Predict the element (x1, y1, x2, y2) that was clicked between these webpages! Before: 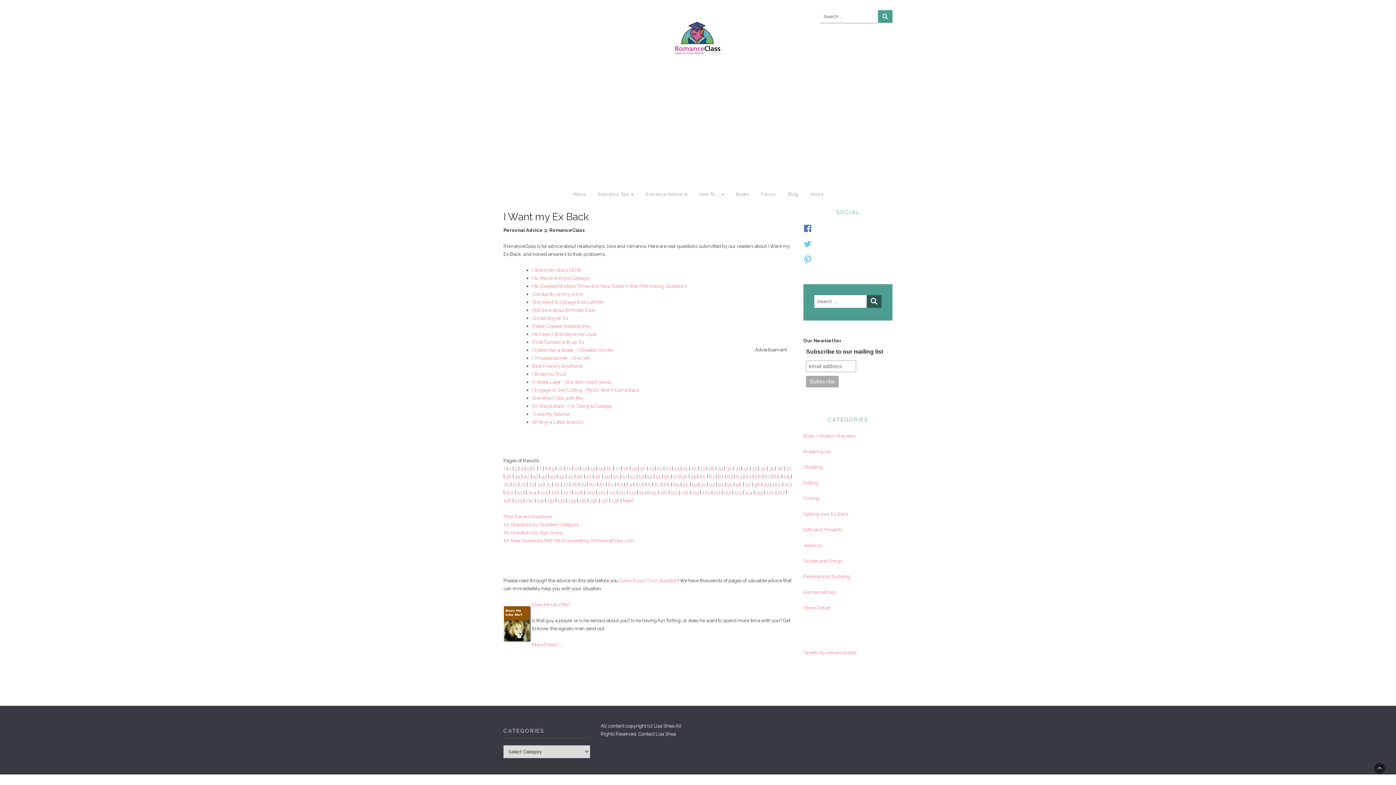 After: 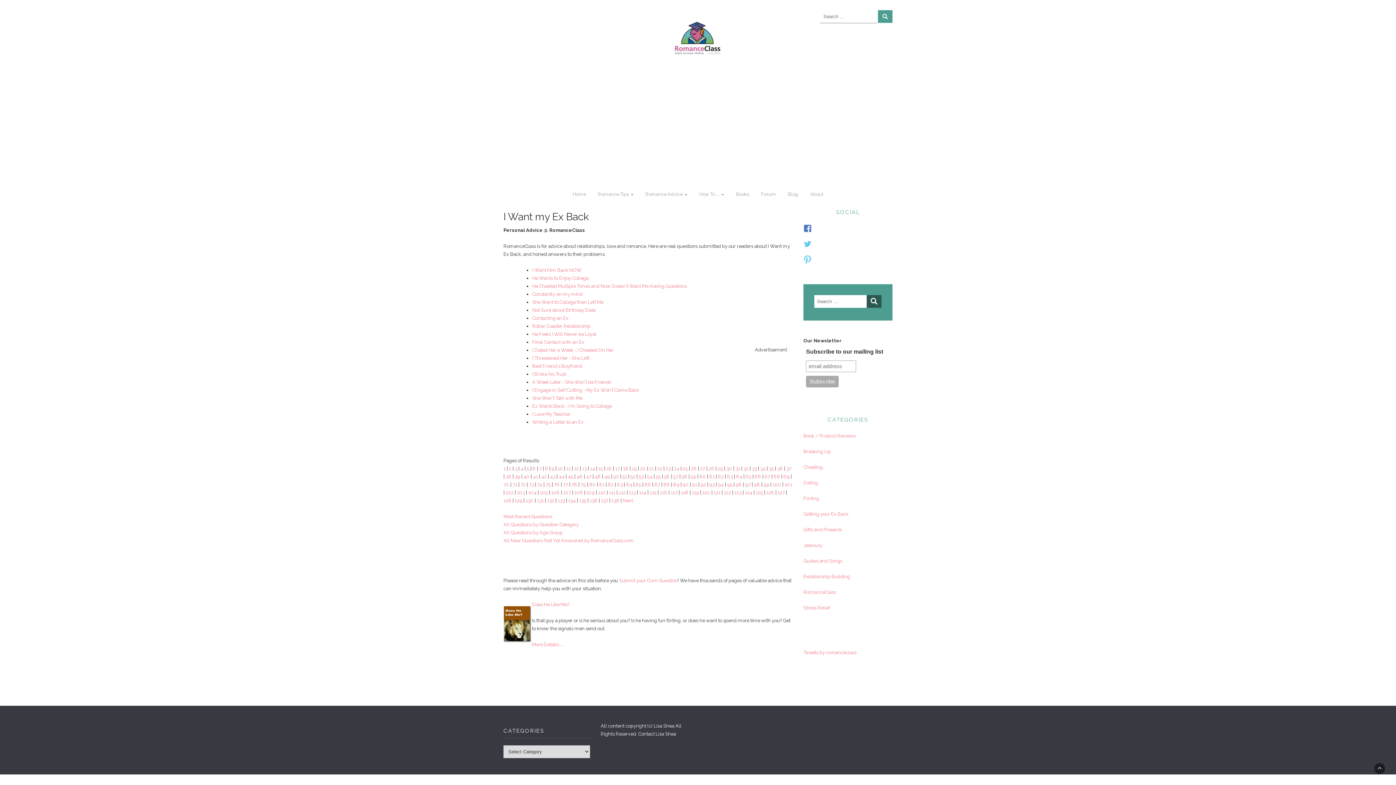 Action: bbox: (745, 474, 751, 479) label: 65